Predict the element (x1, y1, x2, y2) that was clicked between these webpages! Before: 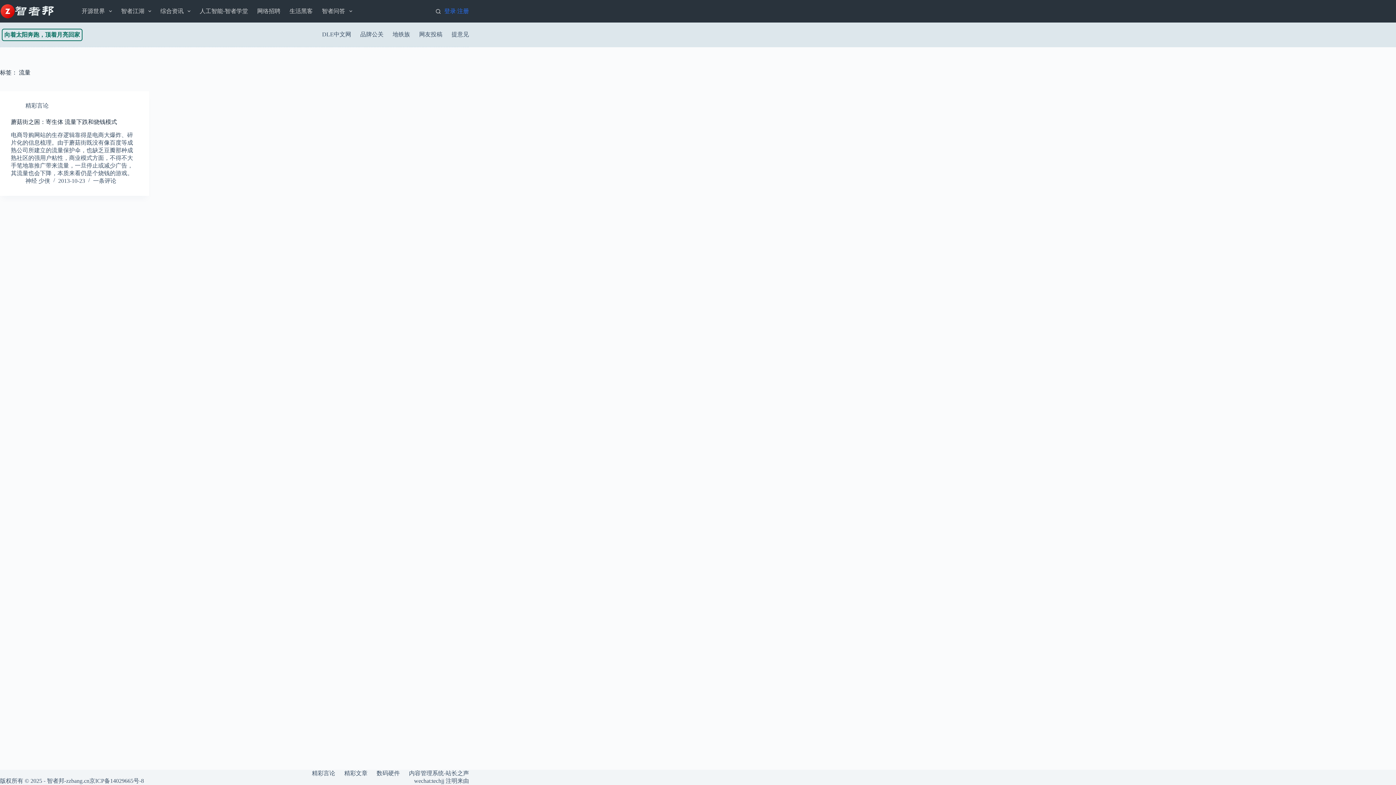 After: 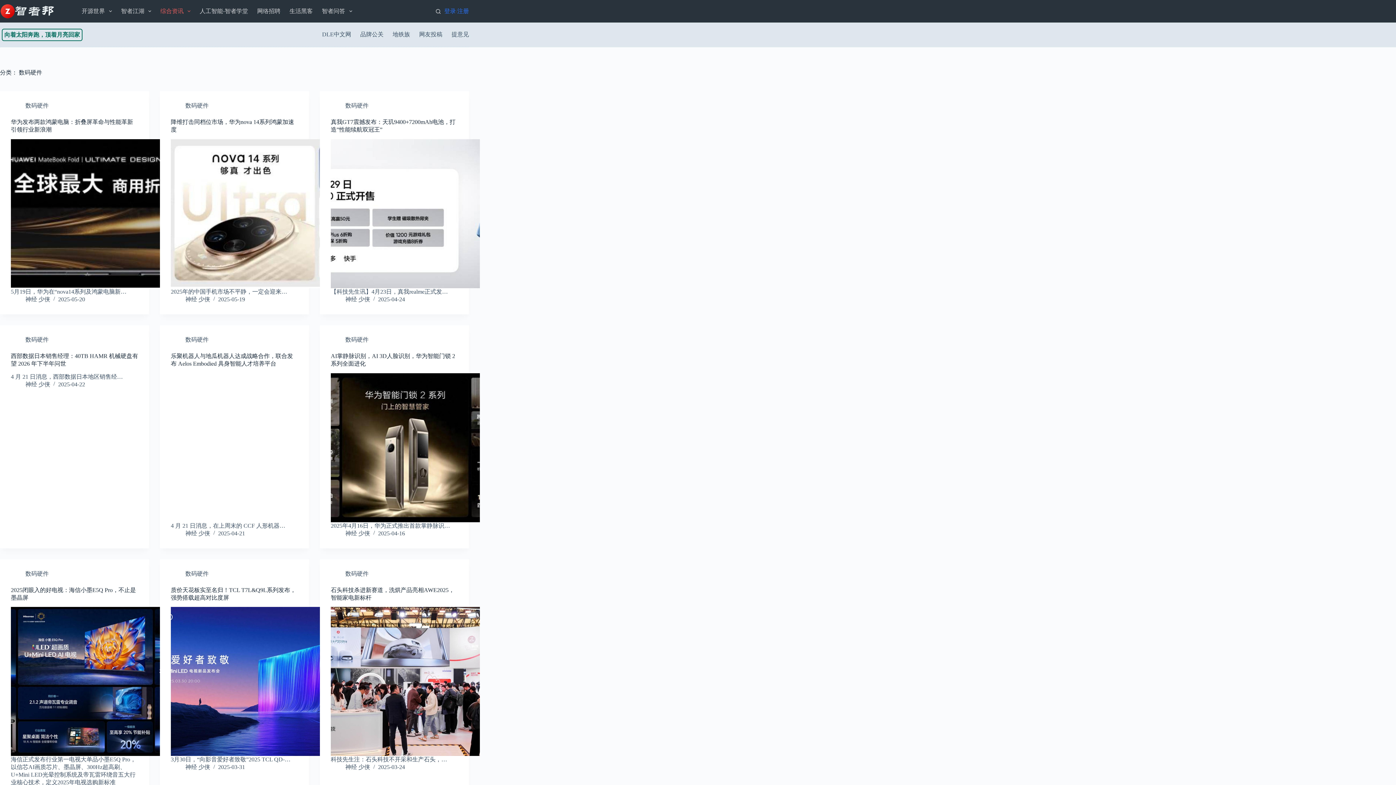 Action: label: 数码硬件 bbox: (372, 770, 404, 777)